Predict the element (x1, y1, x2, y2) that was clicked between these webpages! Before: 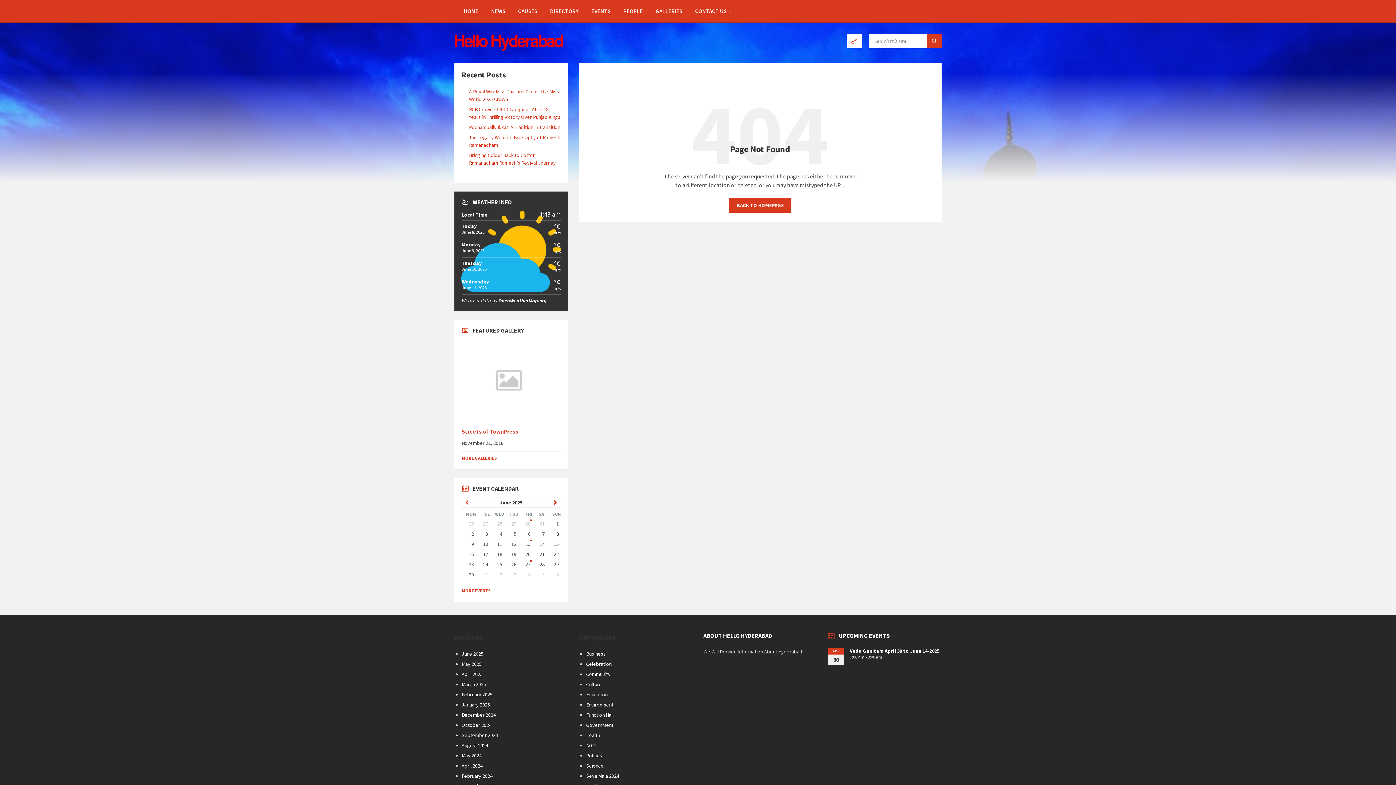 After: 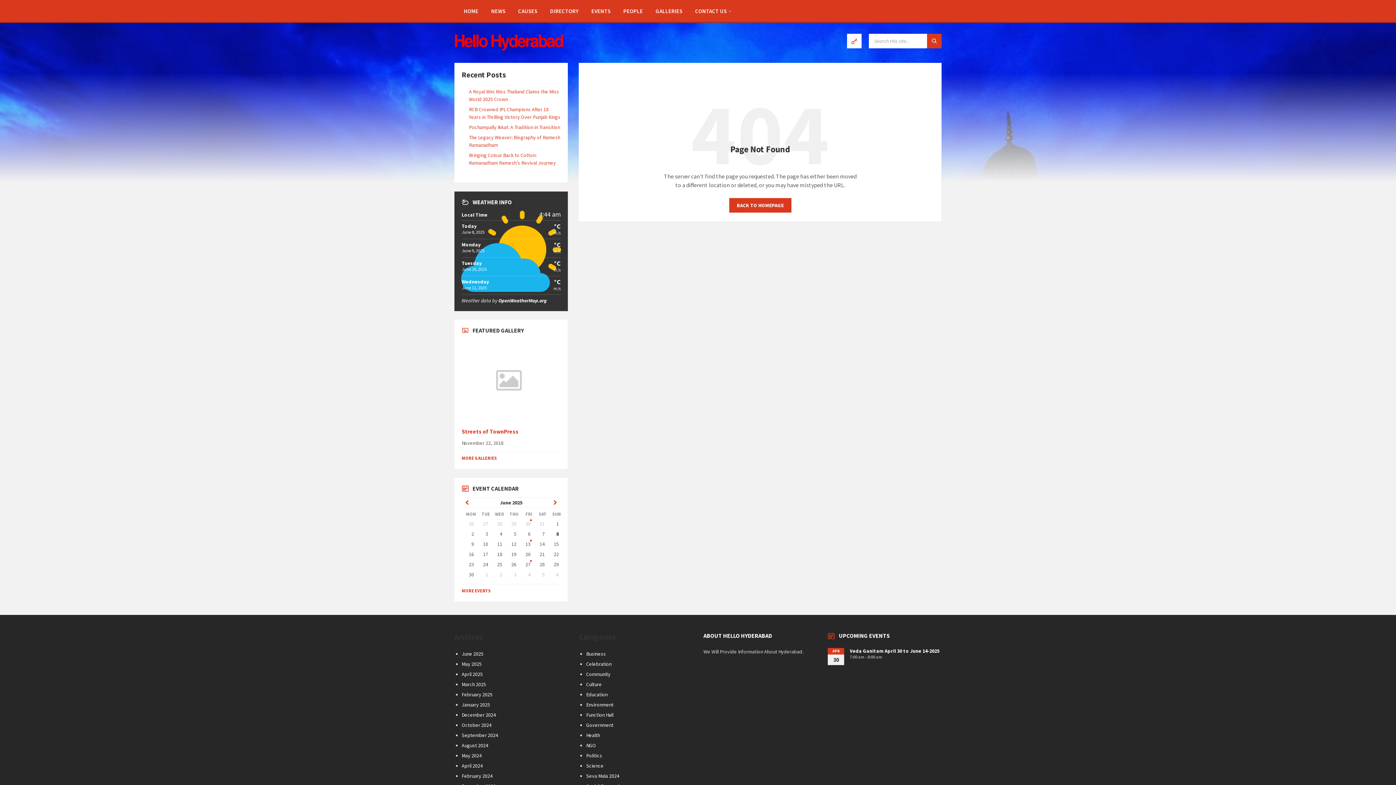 Action: label: Streets of TownPress bbox: (461, 428, 518, 435)